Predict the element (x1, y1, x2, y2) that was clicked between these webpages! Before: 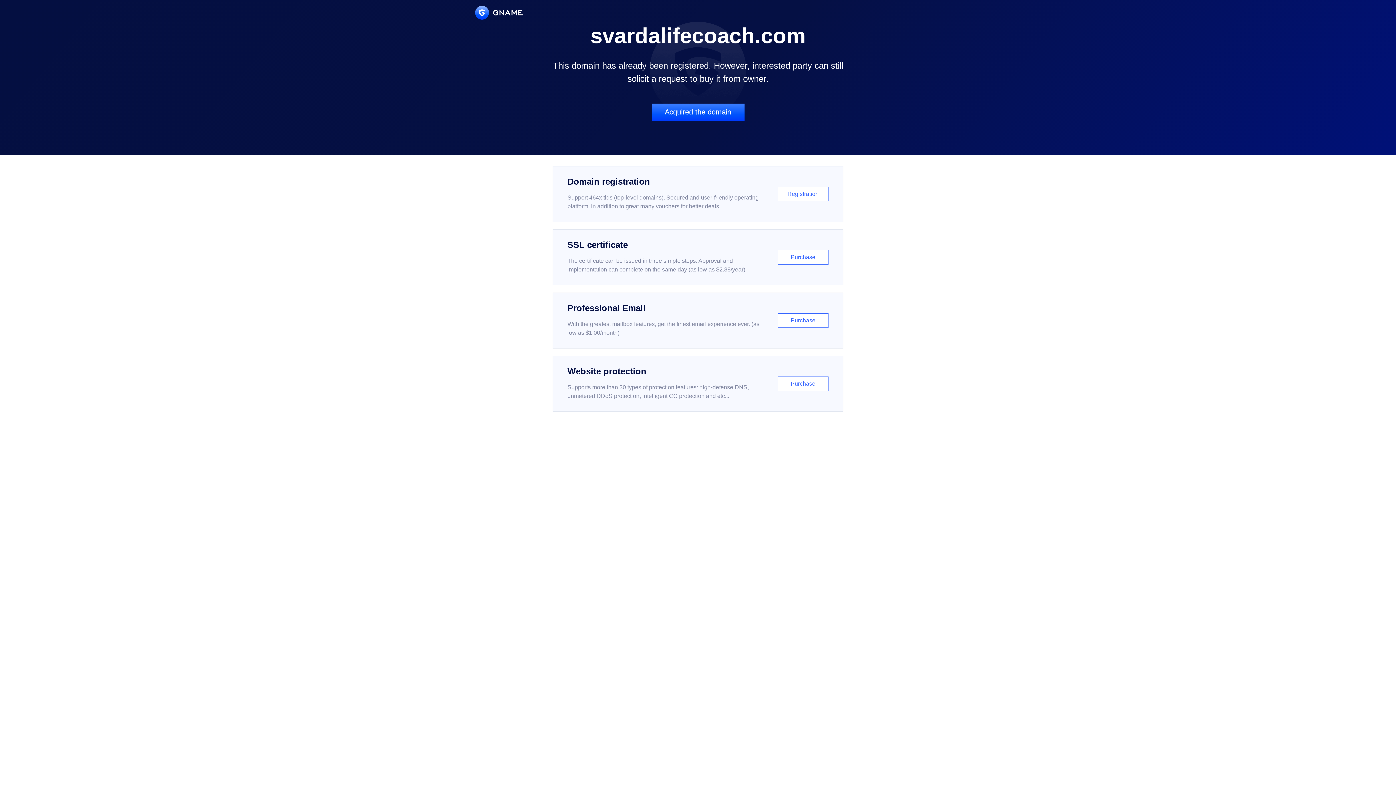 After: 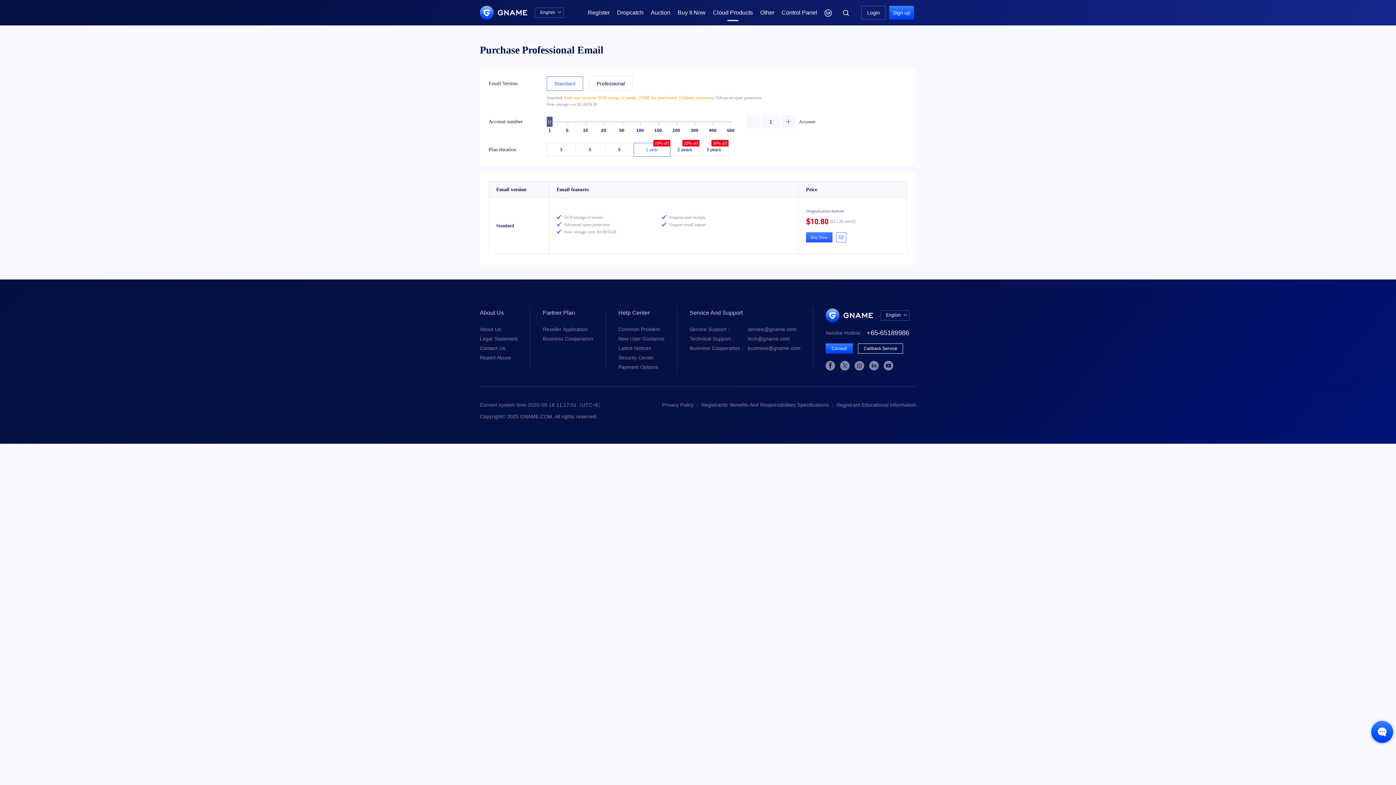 Action: bbox: (552, 292, 843, 348) label: Professional Email

With the greatest mailbox features, get the finest email experience ever. (as low as $1.00/month)

Purchase